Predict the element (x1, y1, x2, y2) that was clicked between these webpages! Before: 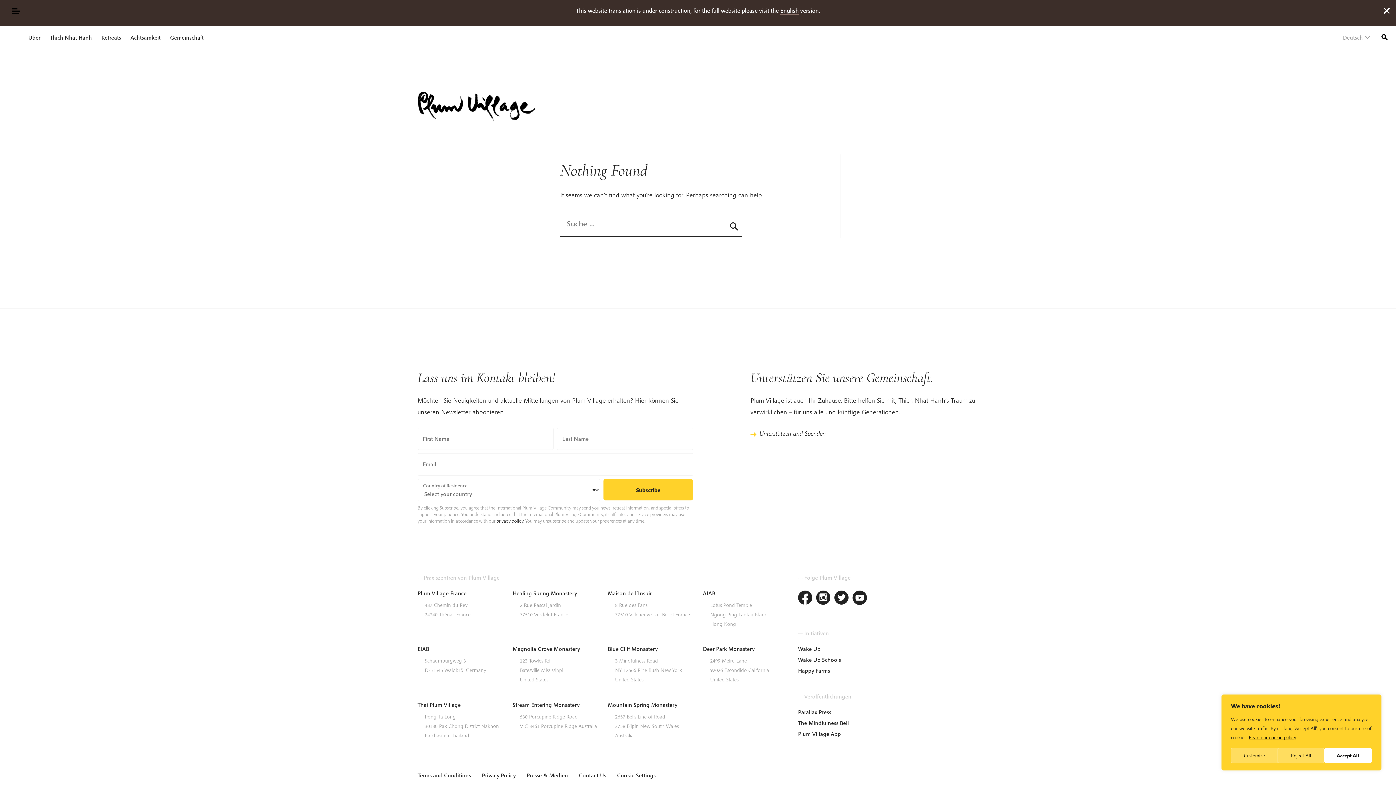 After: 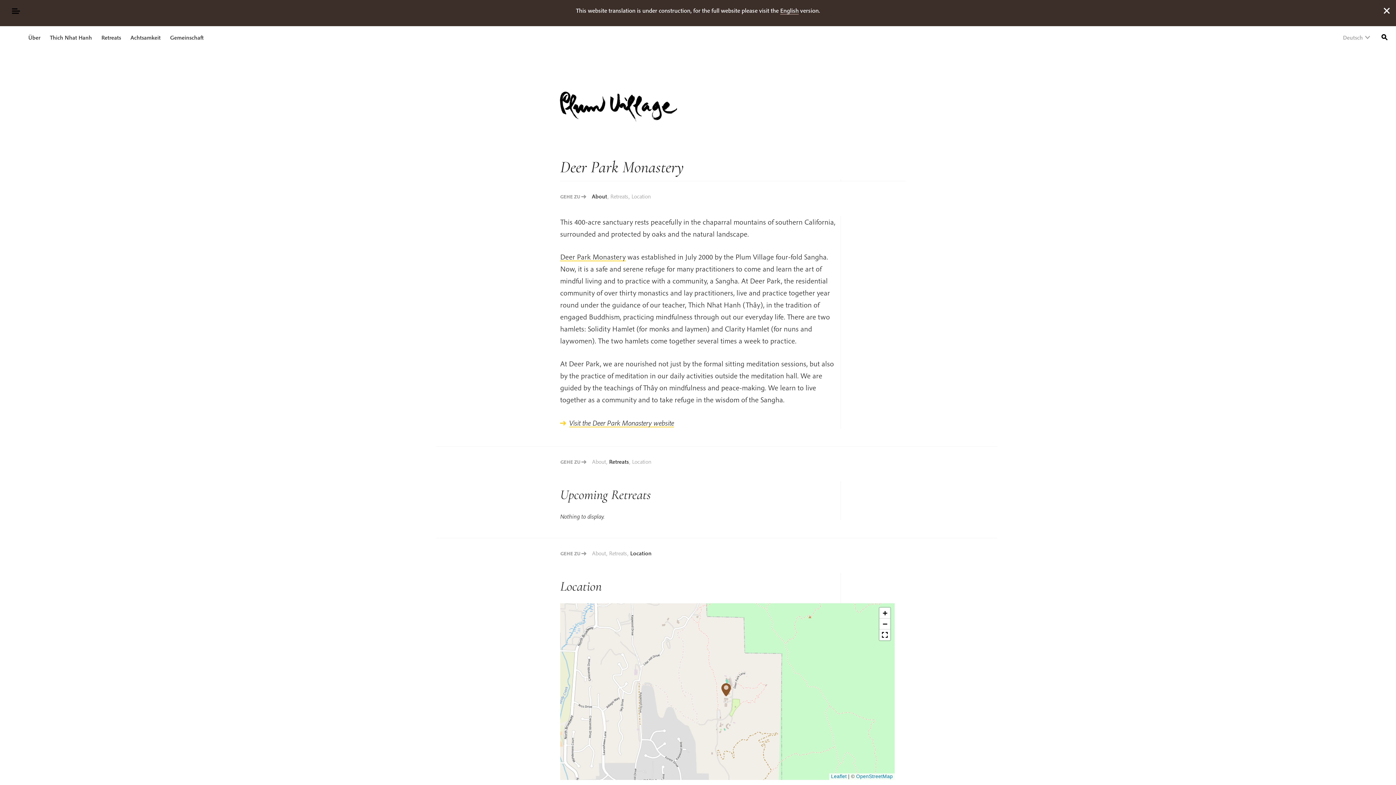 Action: label: Deer Park Monastery bbox: (703, 645, 754, 652)